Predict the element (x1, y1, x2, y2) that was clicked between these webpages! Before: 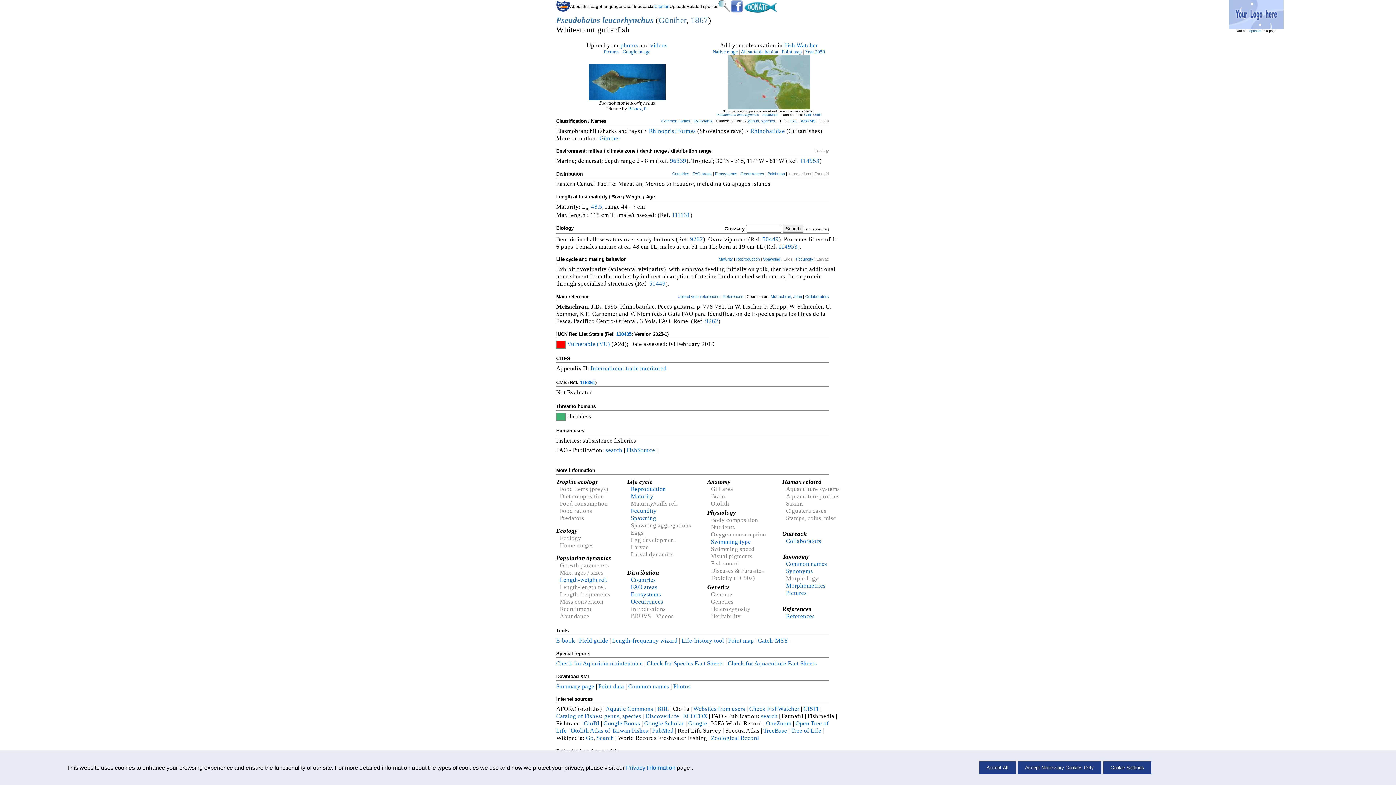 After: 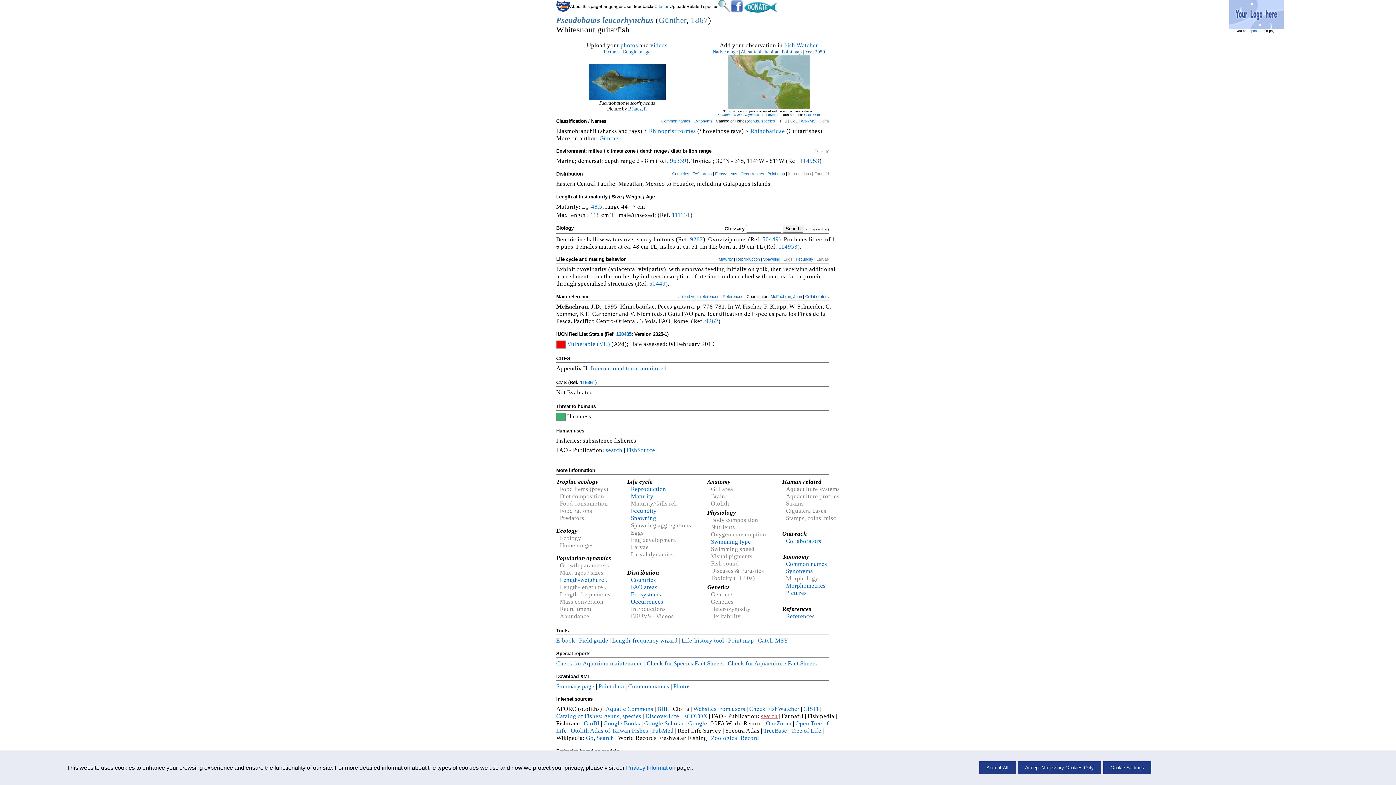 Action: bbox: (761, 713, 777, 720) label: search